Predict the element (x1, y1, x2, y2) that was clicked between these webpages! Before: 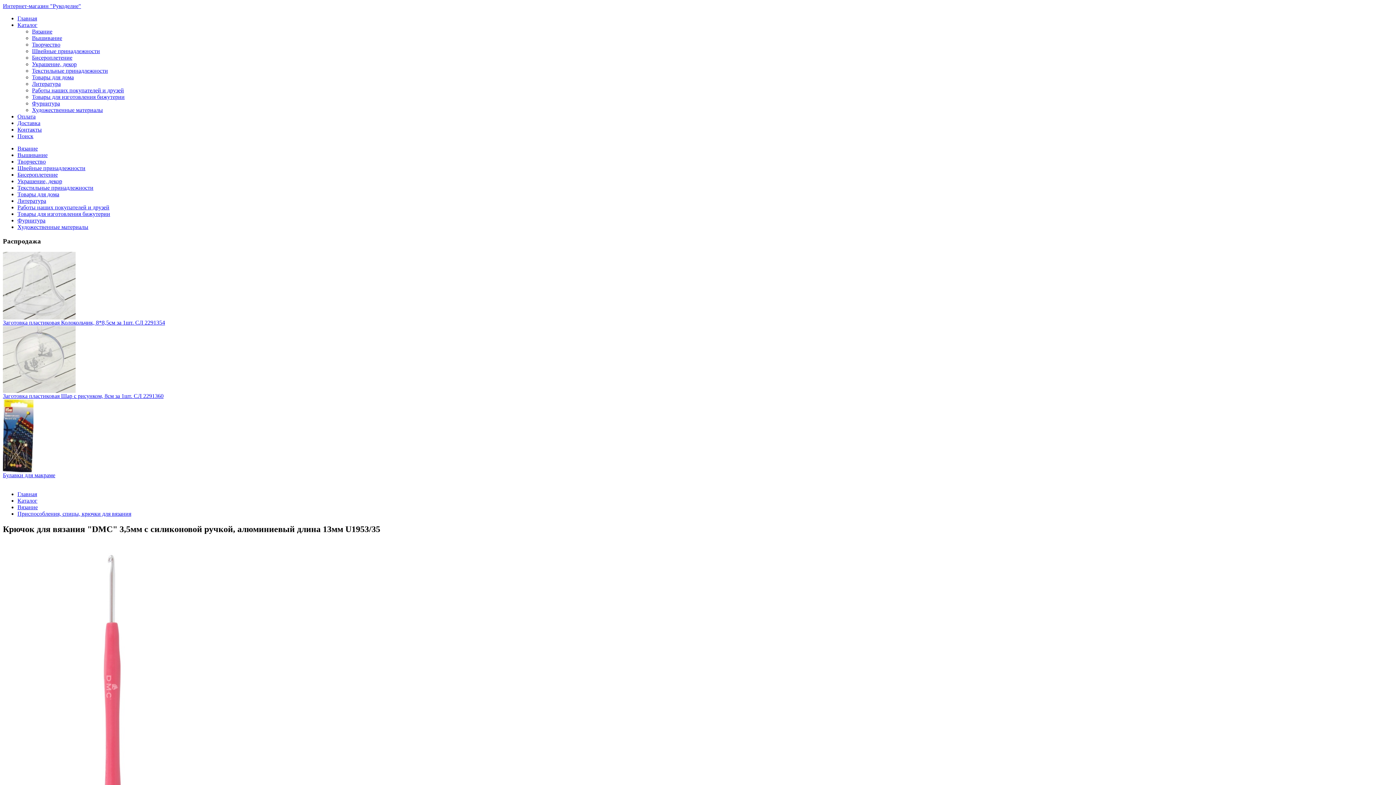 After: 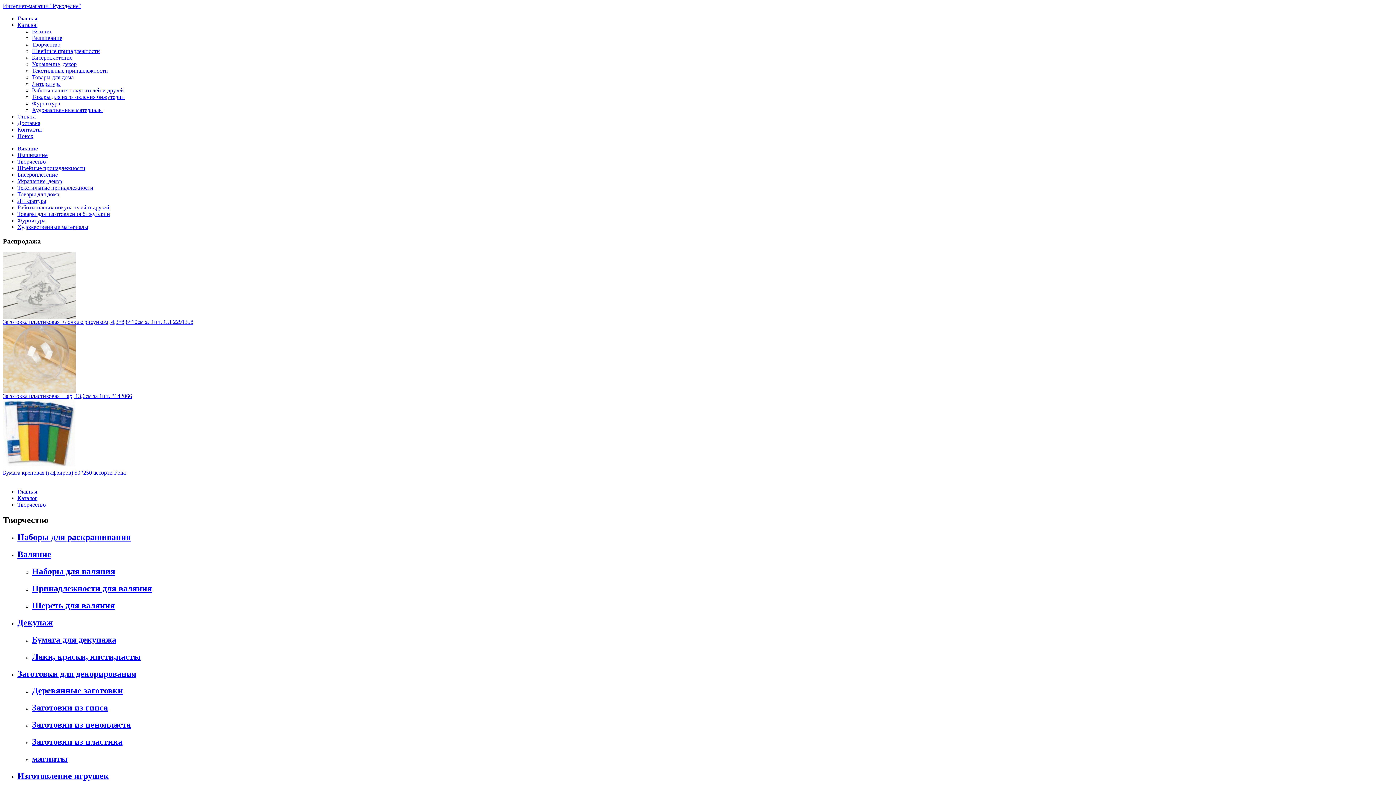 Action: label: Творчество bbox: (32, 41, 60, 47)